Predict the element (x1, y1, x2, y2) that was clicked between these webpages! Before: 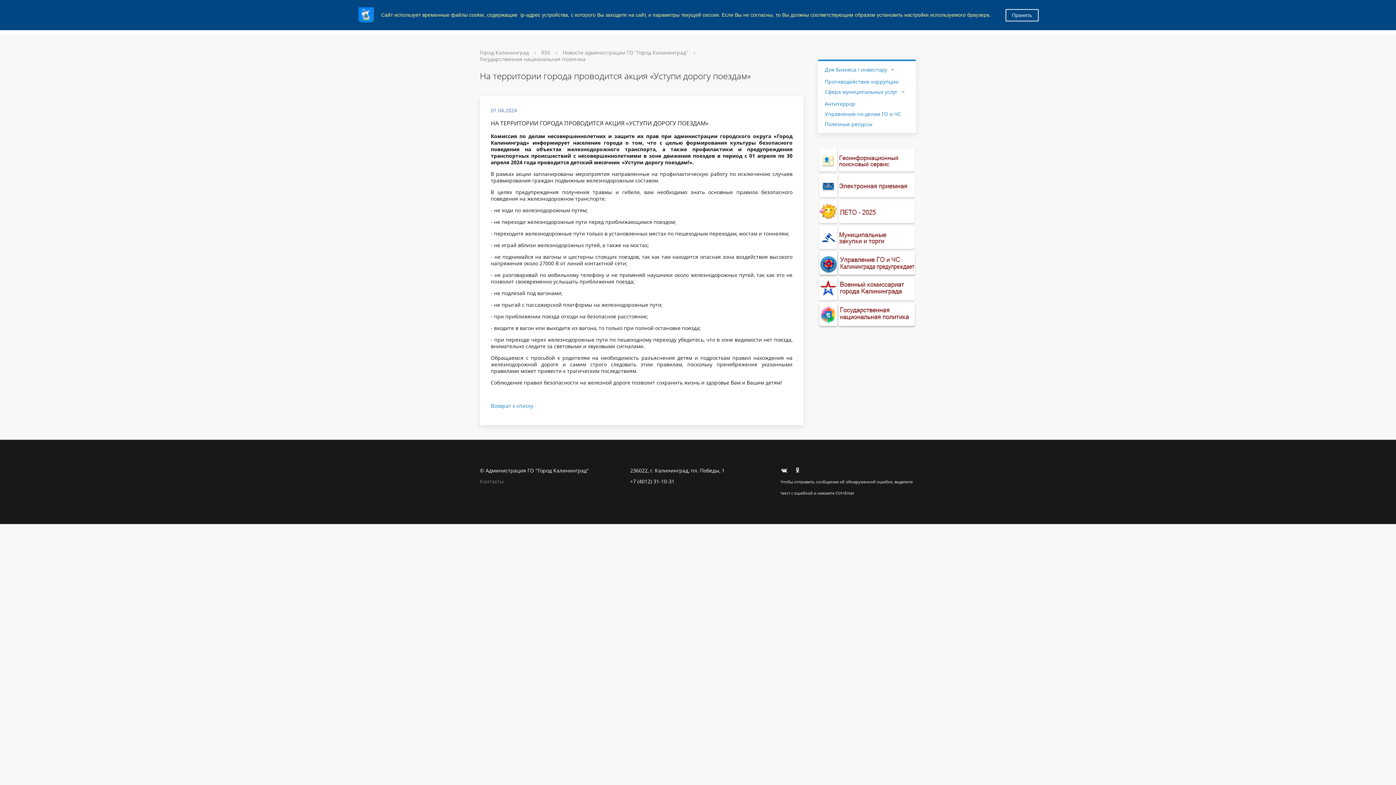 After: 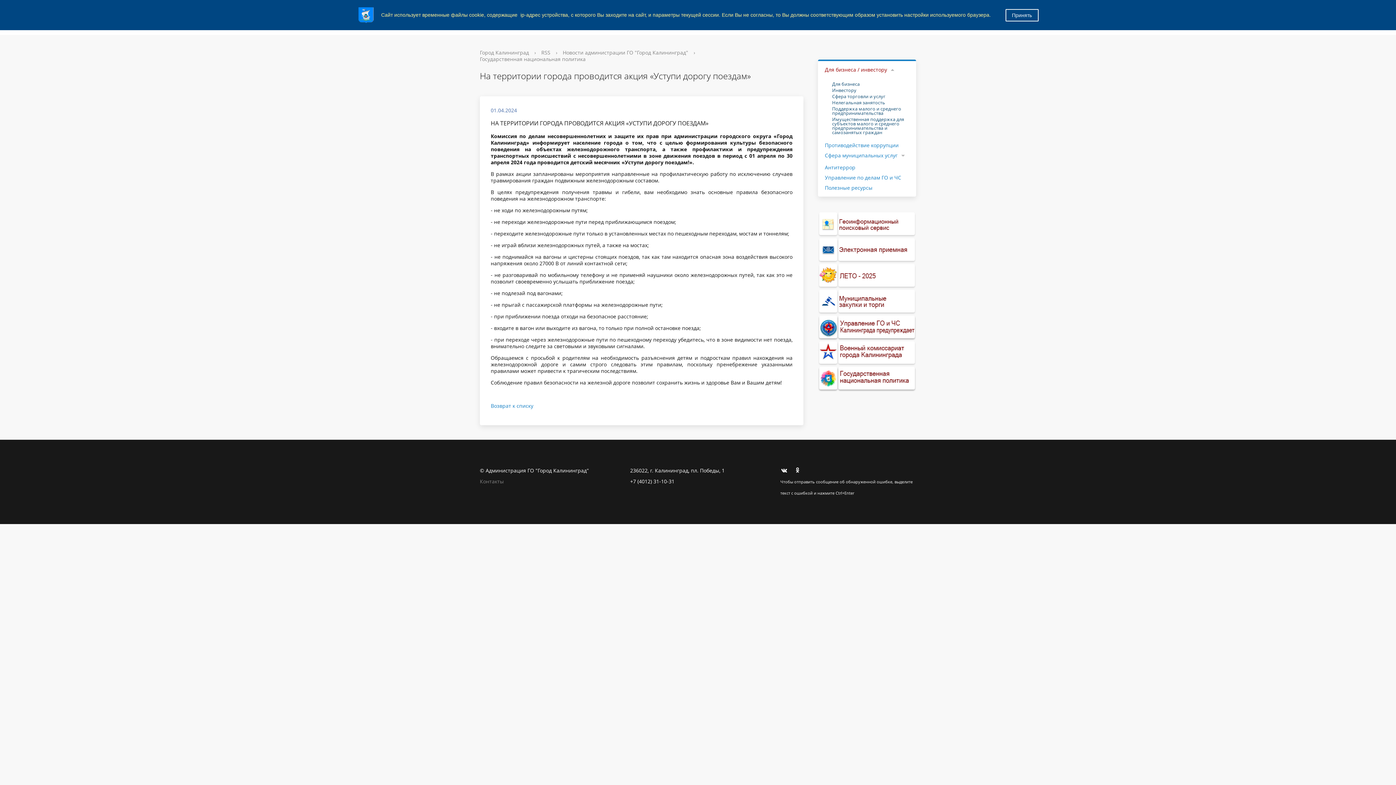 Action: bbox: (816, 66, 898, 76) label: Для бизнеса / инвестору